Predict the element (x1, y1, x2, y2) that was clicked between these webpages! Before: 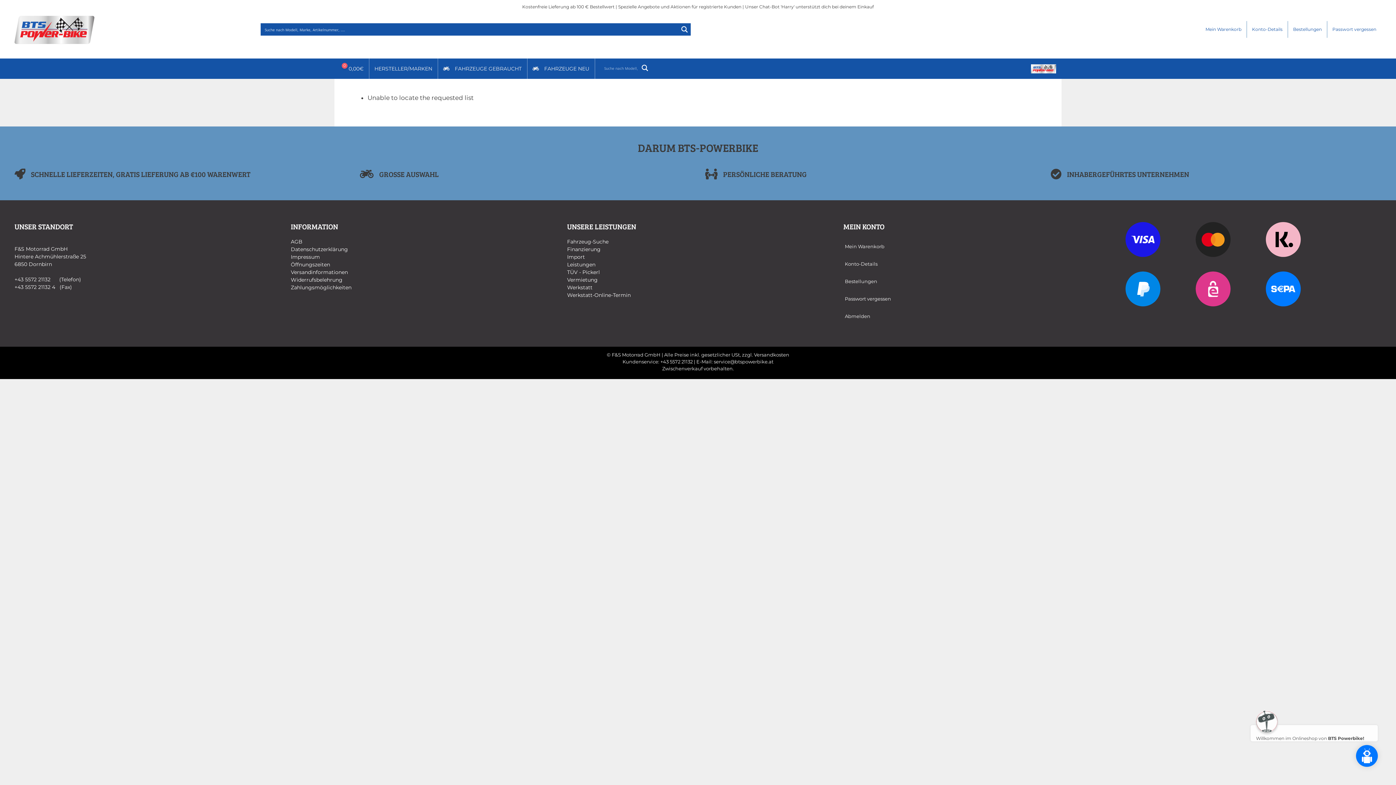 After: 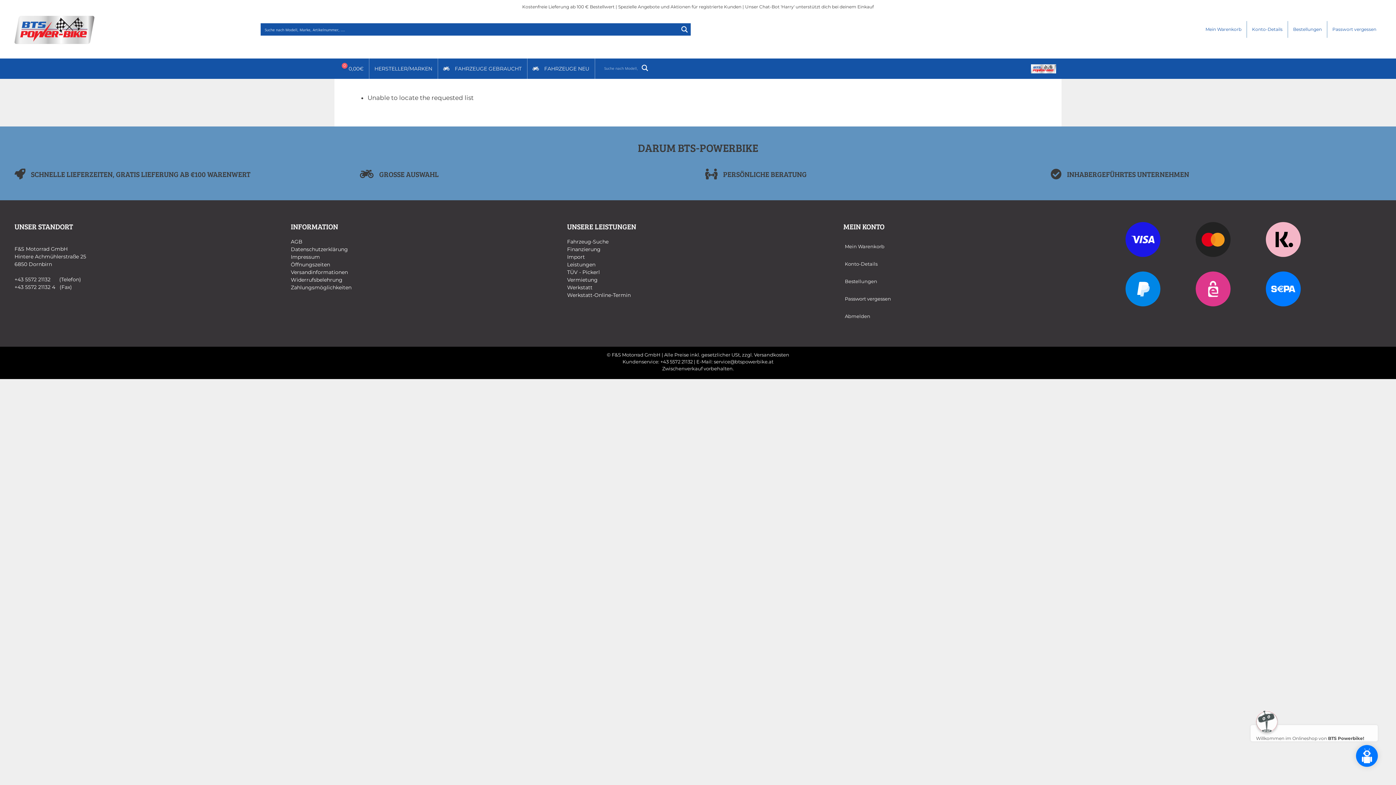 Action: label: 43 5572 21132 bbox: (663, 358, 692, 364)